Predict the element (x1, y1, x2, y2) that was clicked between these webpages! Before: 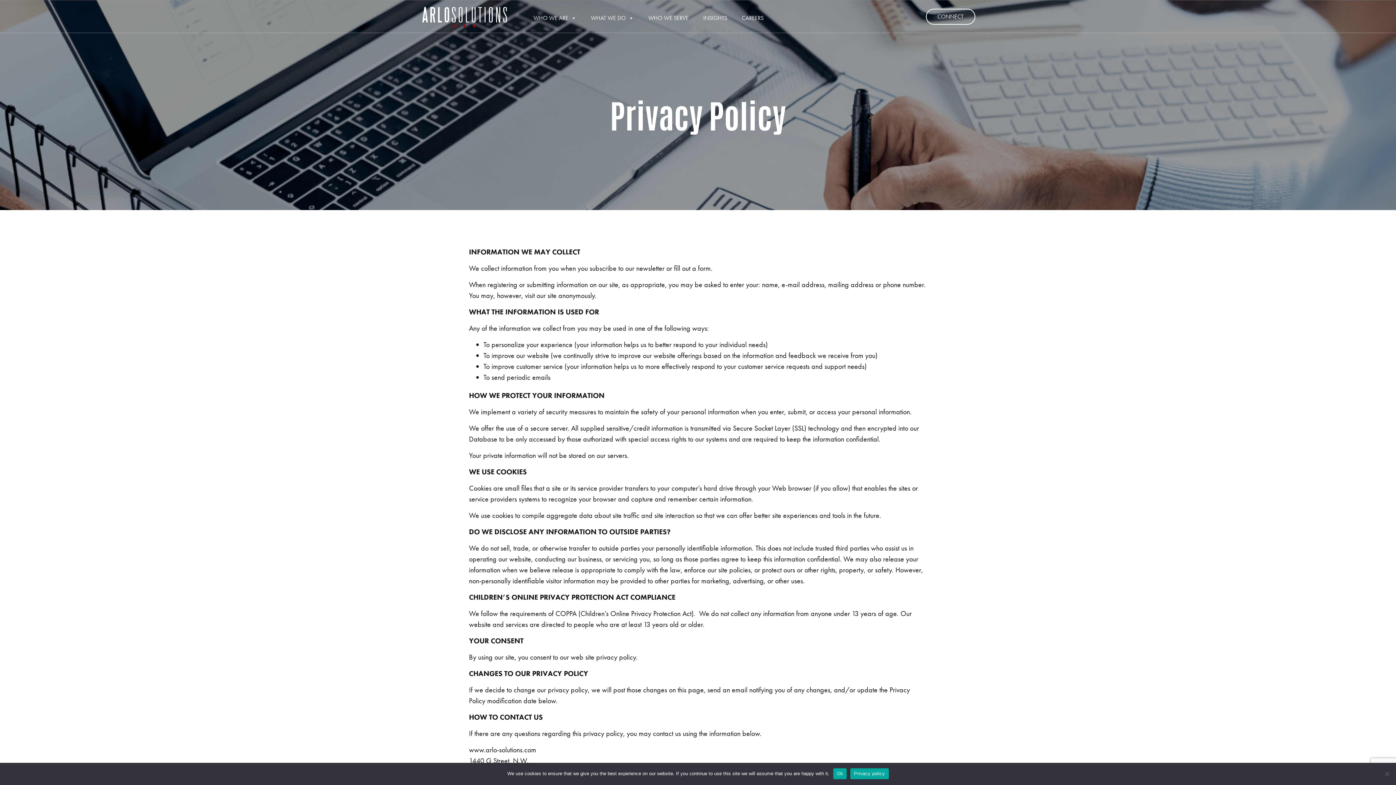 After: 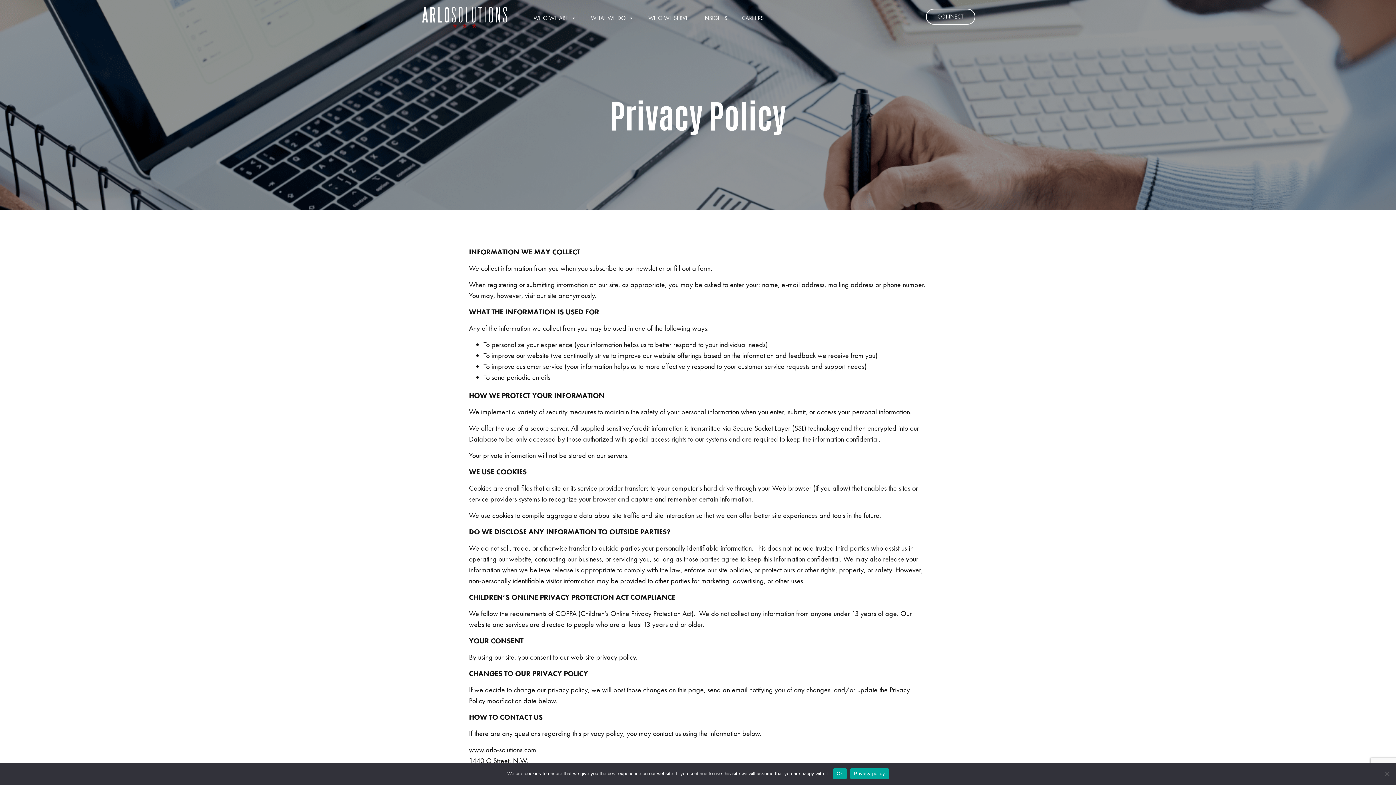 Action: label: Privacy policy bbox: (850, 768, 888, 779)